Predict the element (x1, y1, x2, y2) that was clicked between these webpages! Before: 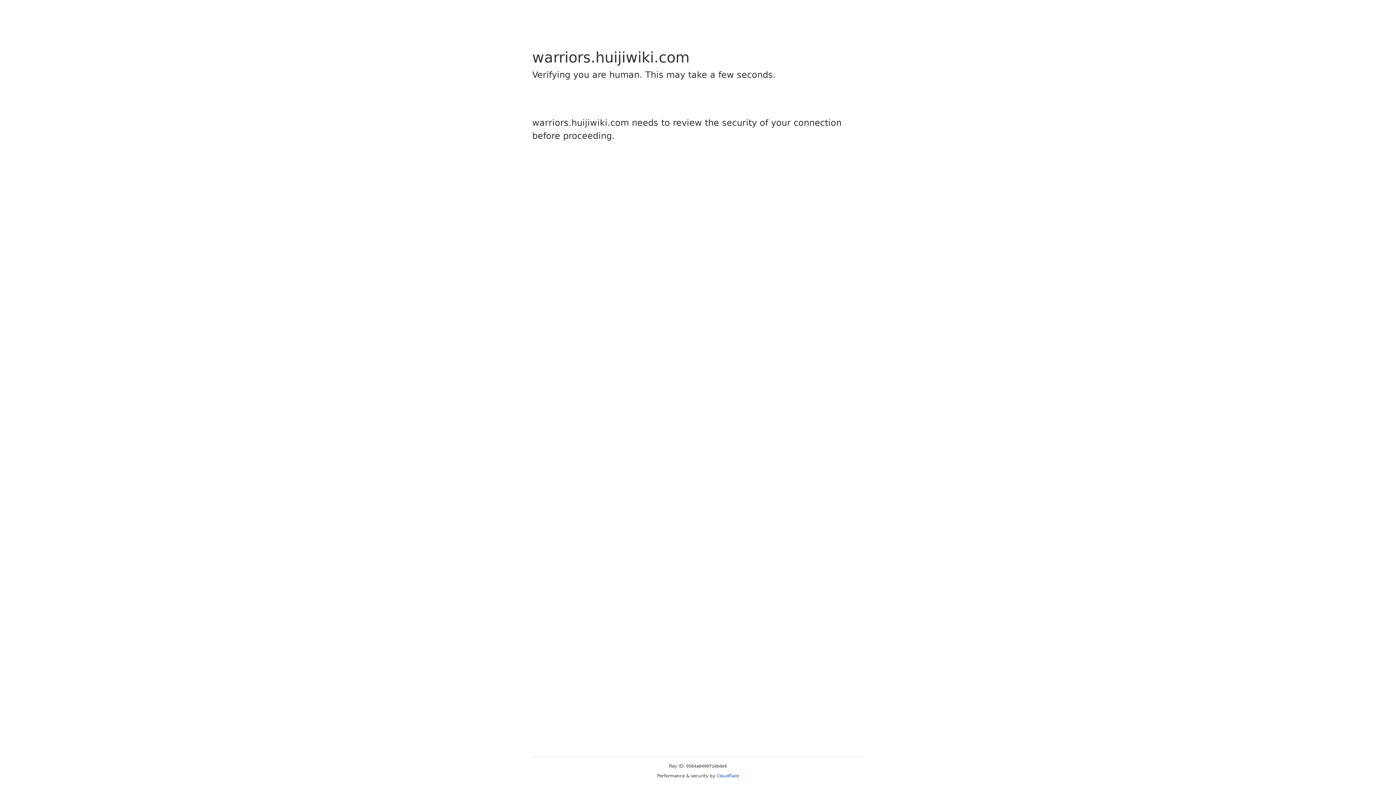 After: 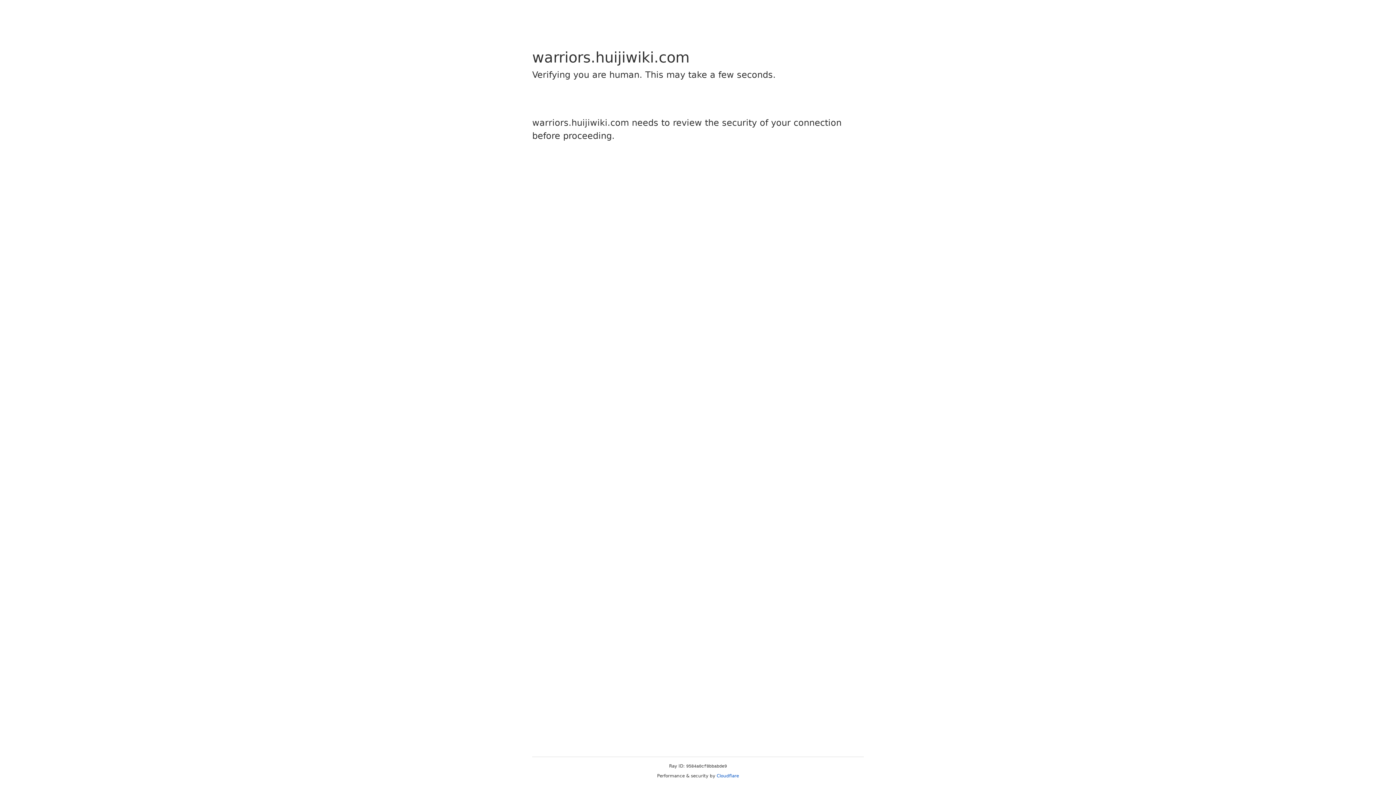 Action: bbox: (716, 773, 739, 778) label: Cloudflare